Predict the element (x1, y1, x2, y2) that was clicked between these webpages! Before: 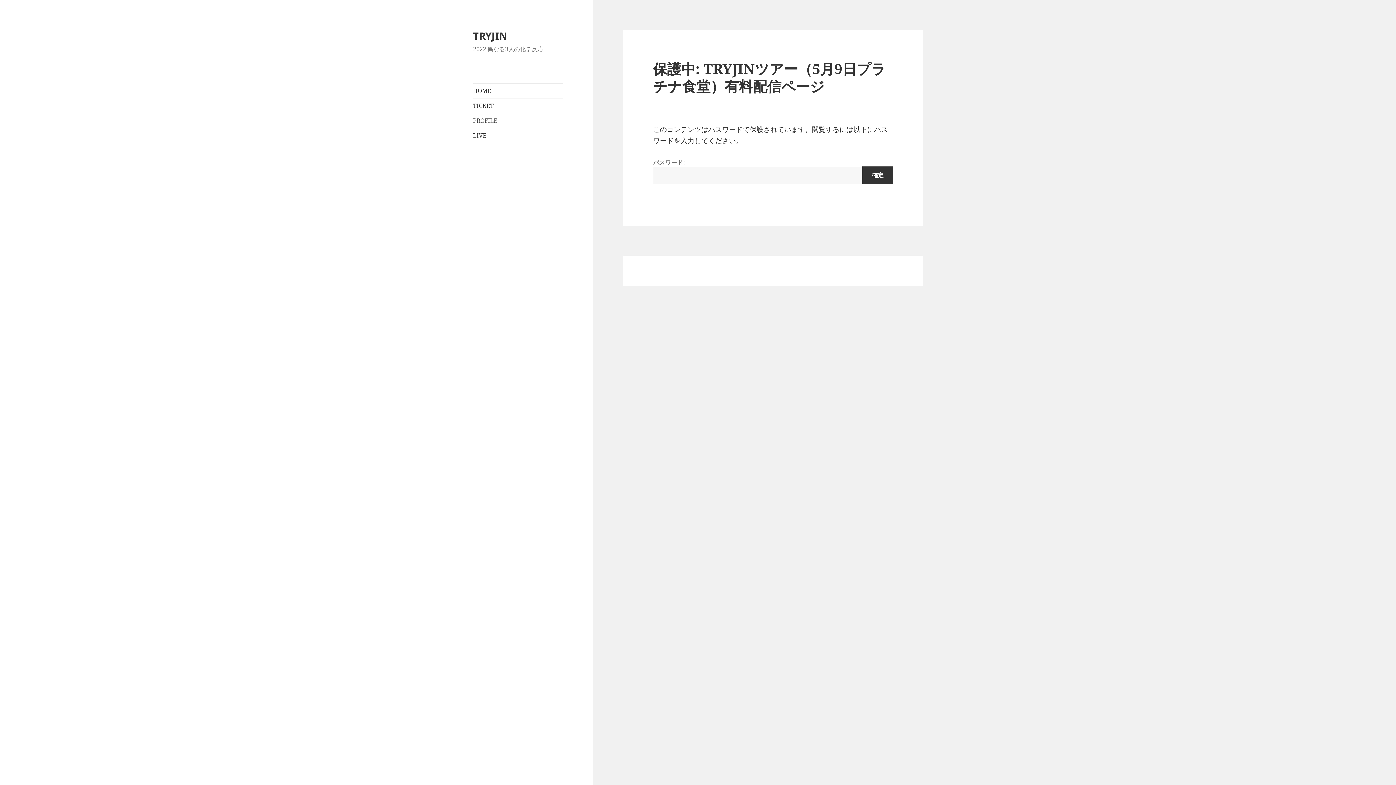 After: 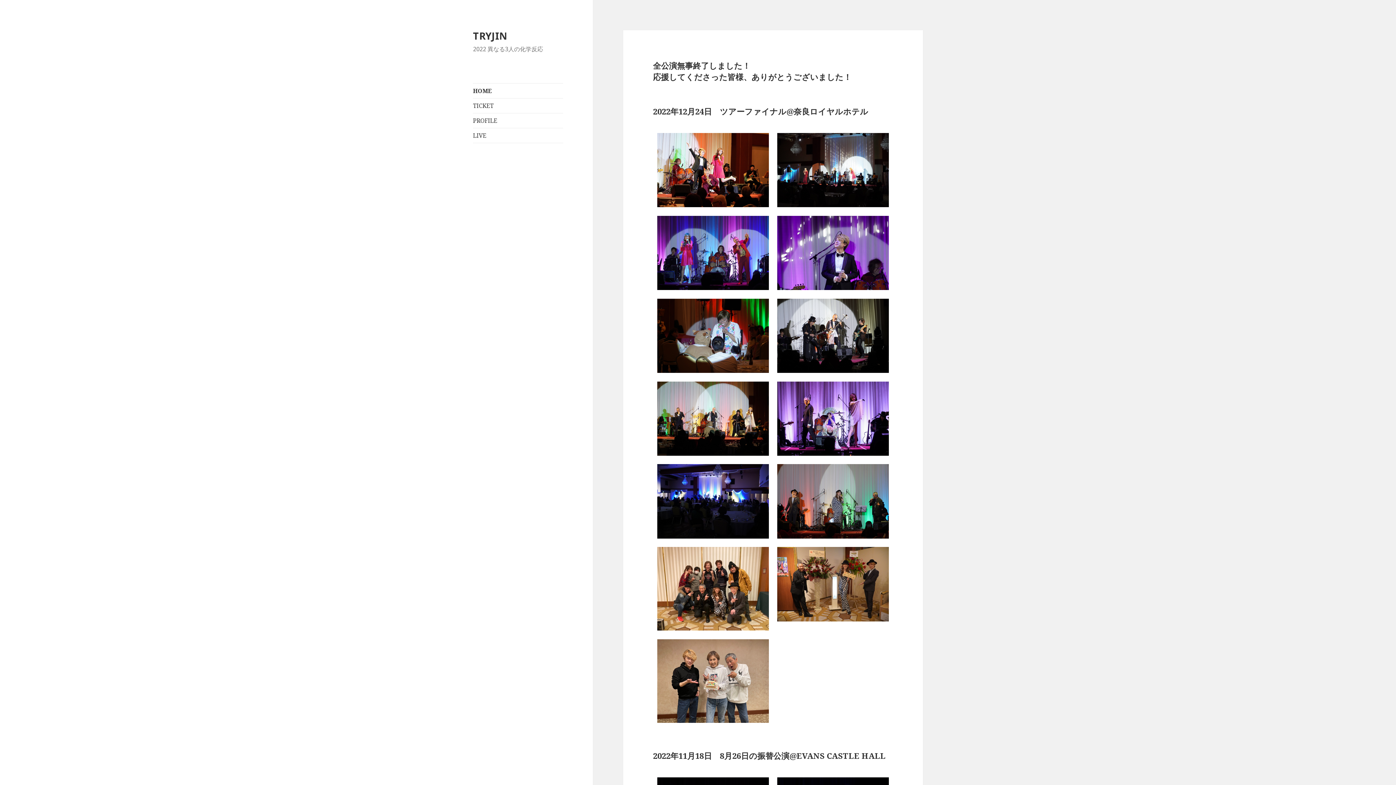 Action: label: HOME bbox: (473, 83, 563, 98)